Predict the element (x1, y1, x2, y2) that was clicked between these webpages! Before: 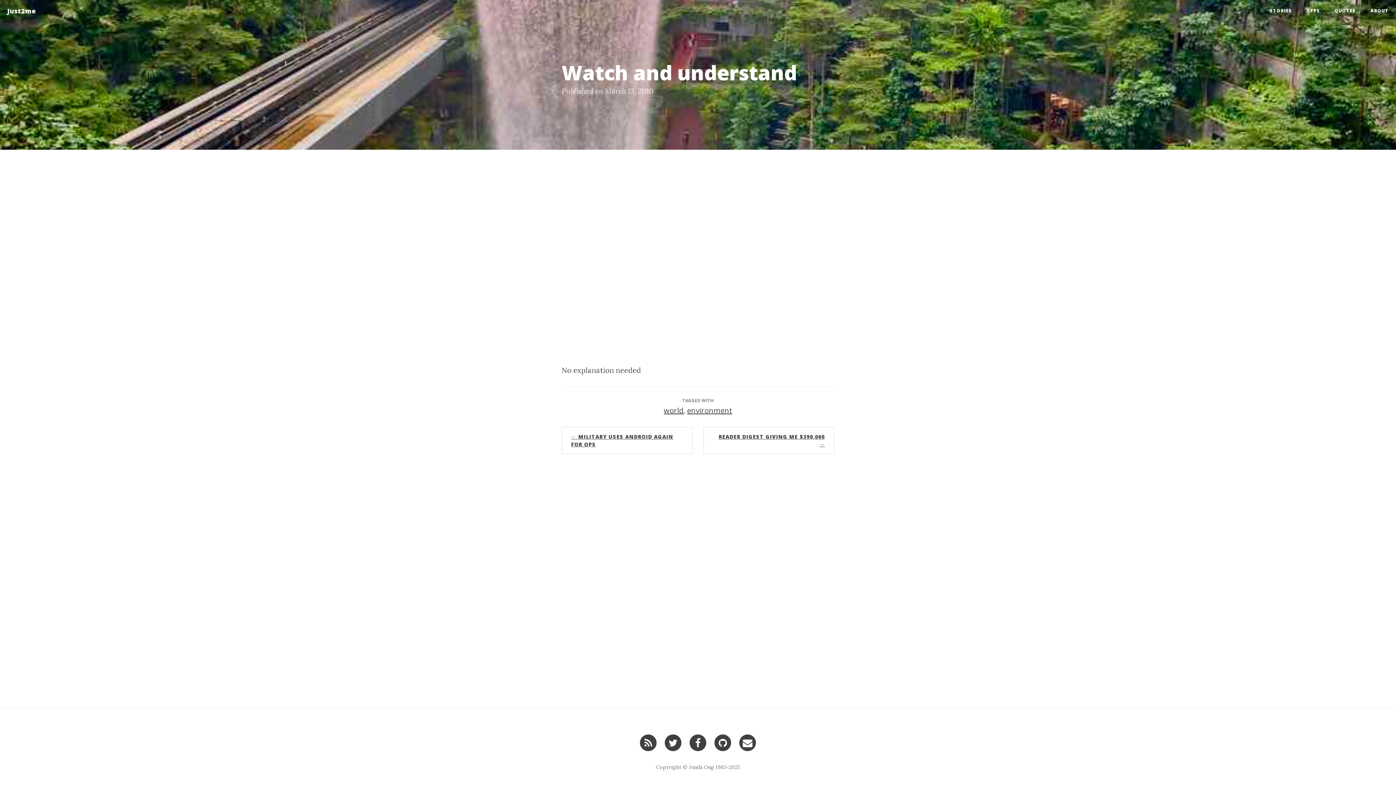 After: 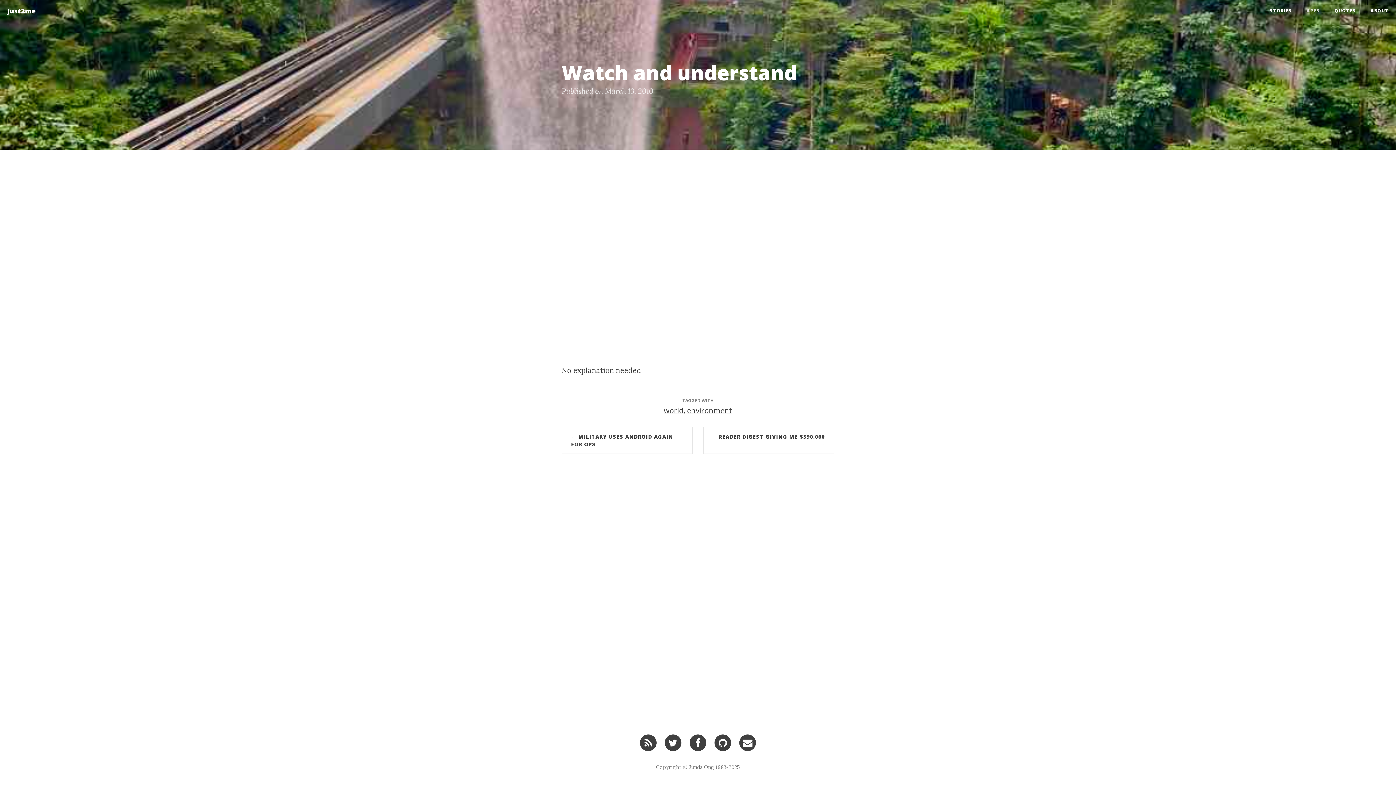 Action: bbox: (1299, 0, 1327, 21) label: APPS